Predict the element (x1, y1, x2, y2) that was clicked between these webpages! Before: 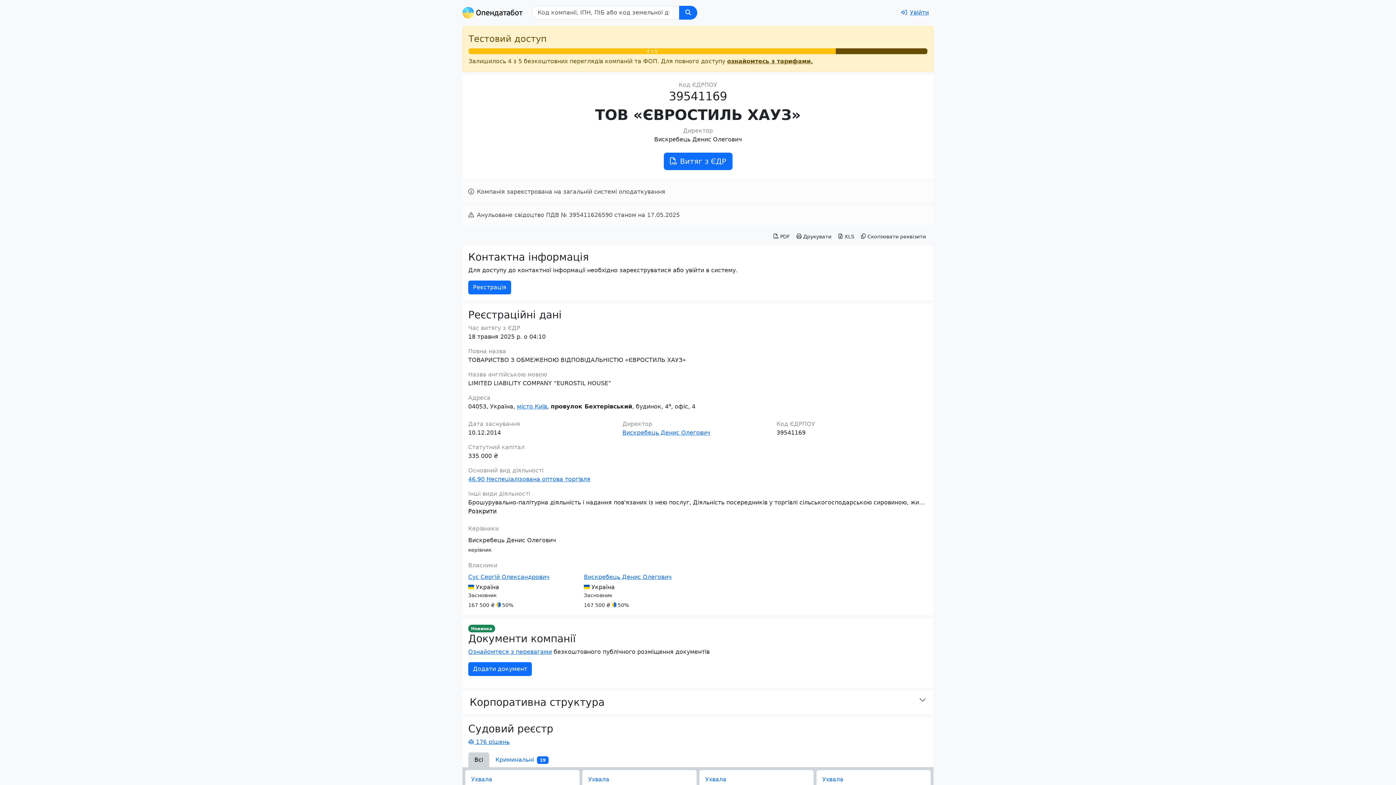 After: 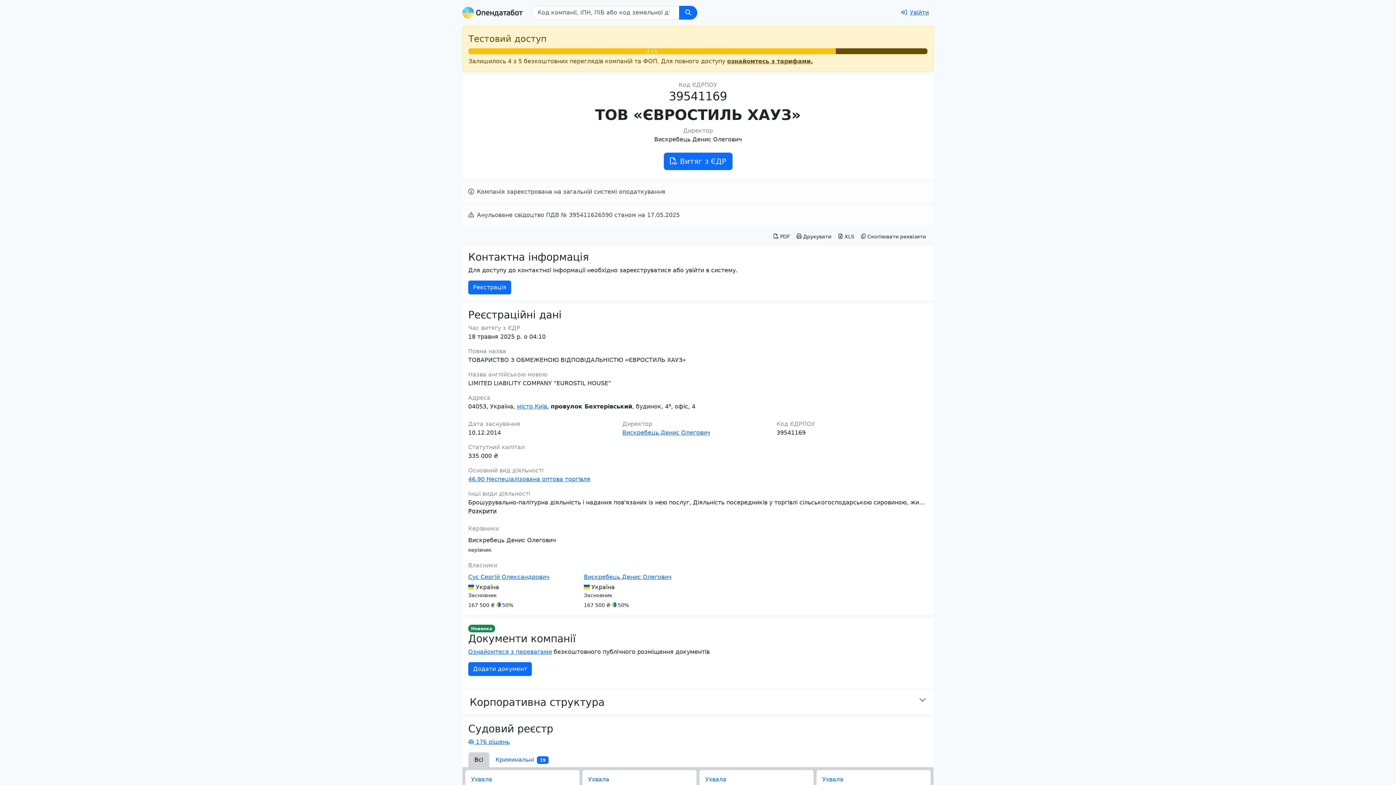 Action: bbox: (770, 231, 793, 242) label: PDF